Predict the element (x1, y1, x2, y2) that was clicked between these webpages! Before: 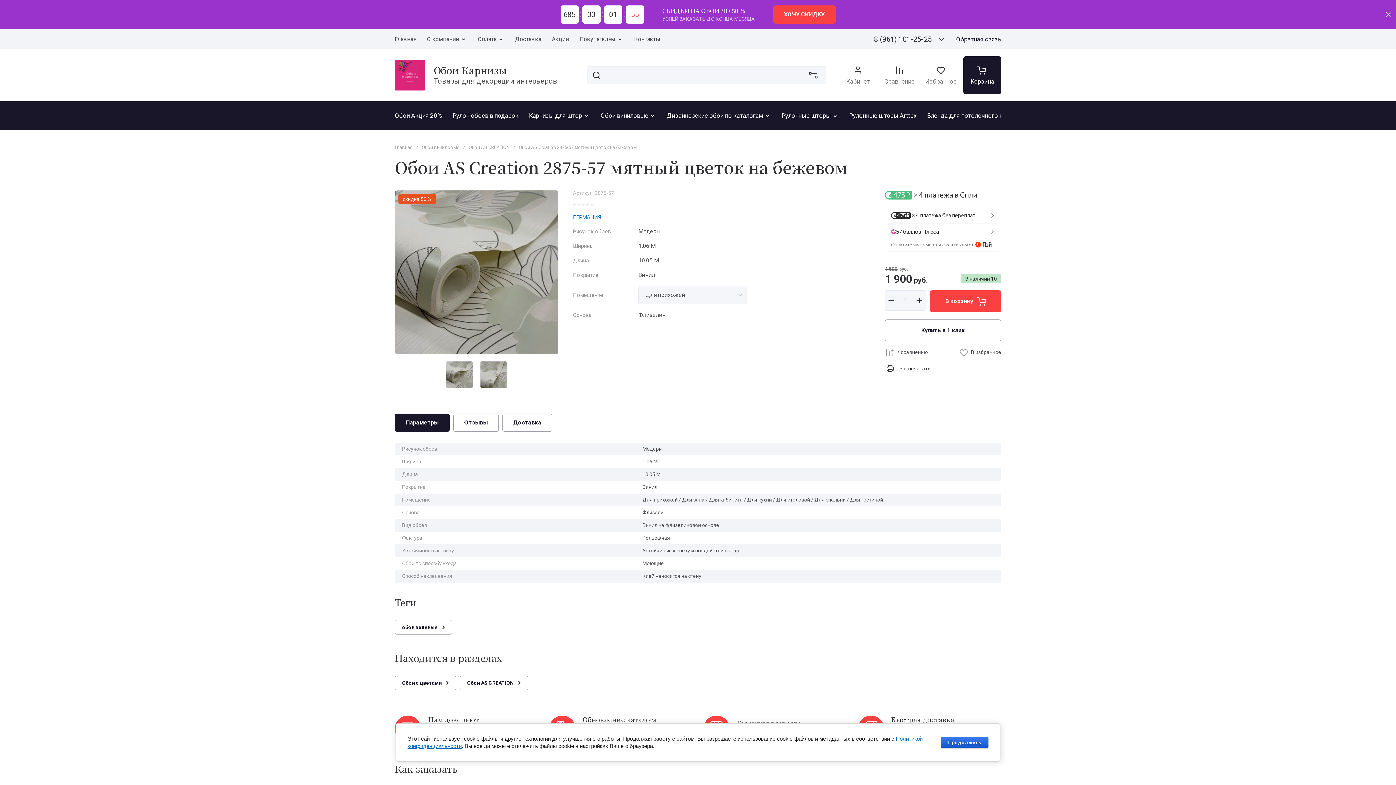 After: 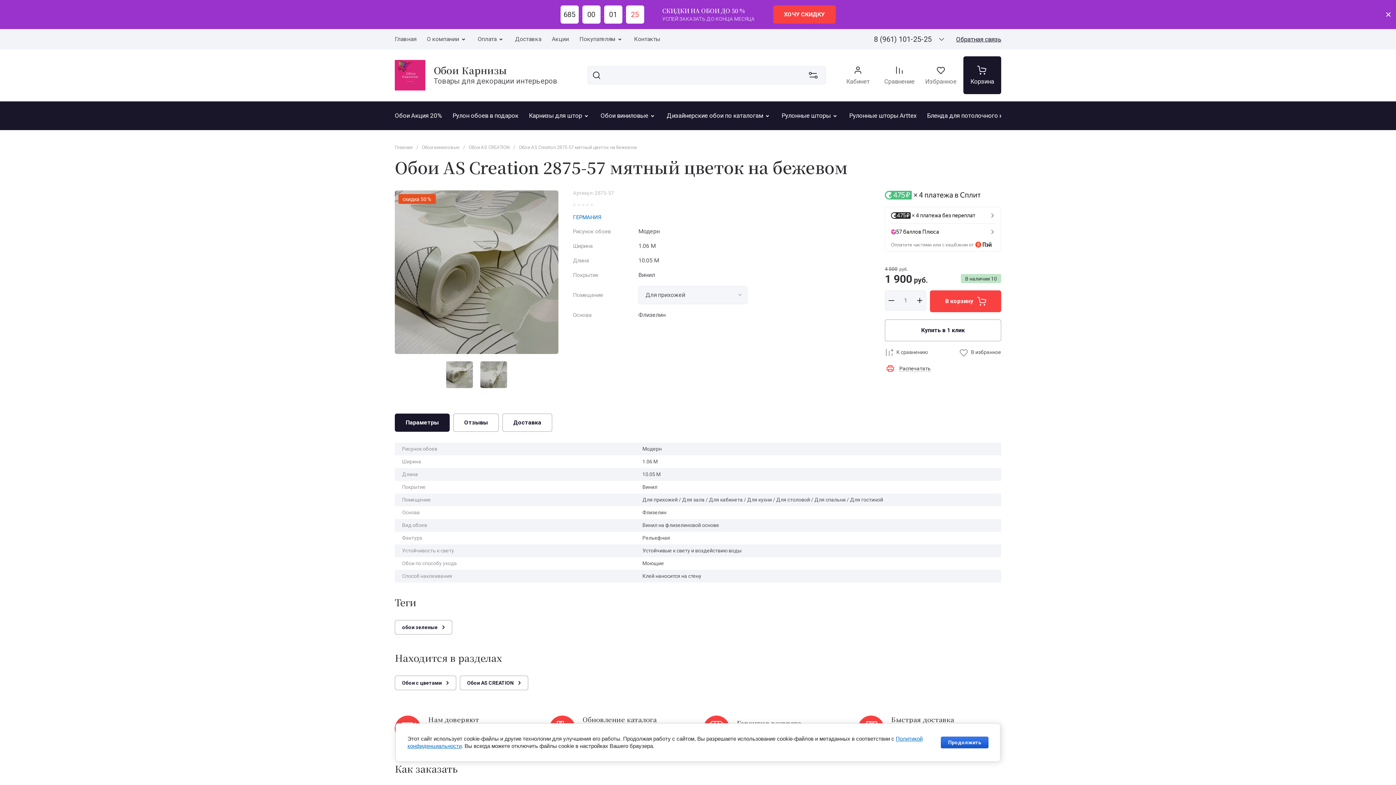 Action: bbox: (885, 363, 930, 374) label: Распечатать